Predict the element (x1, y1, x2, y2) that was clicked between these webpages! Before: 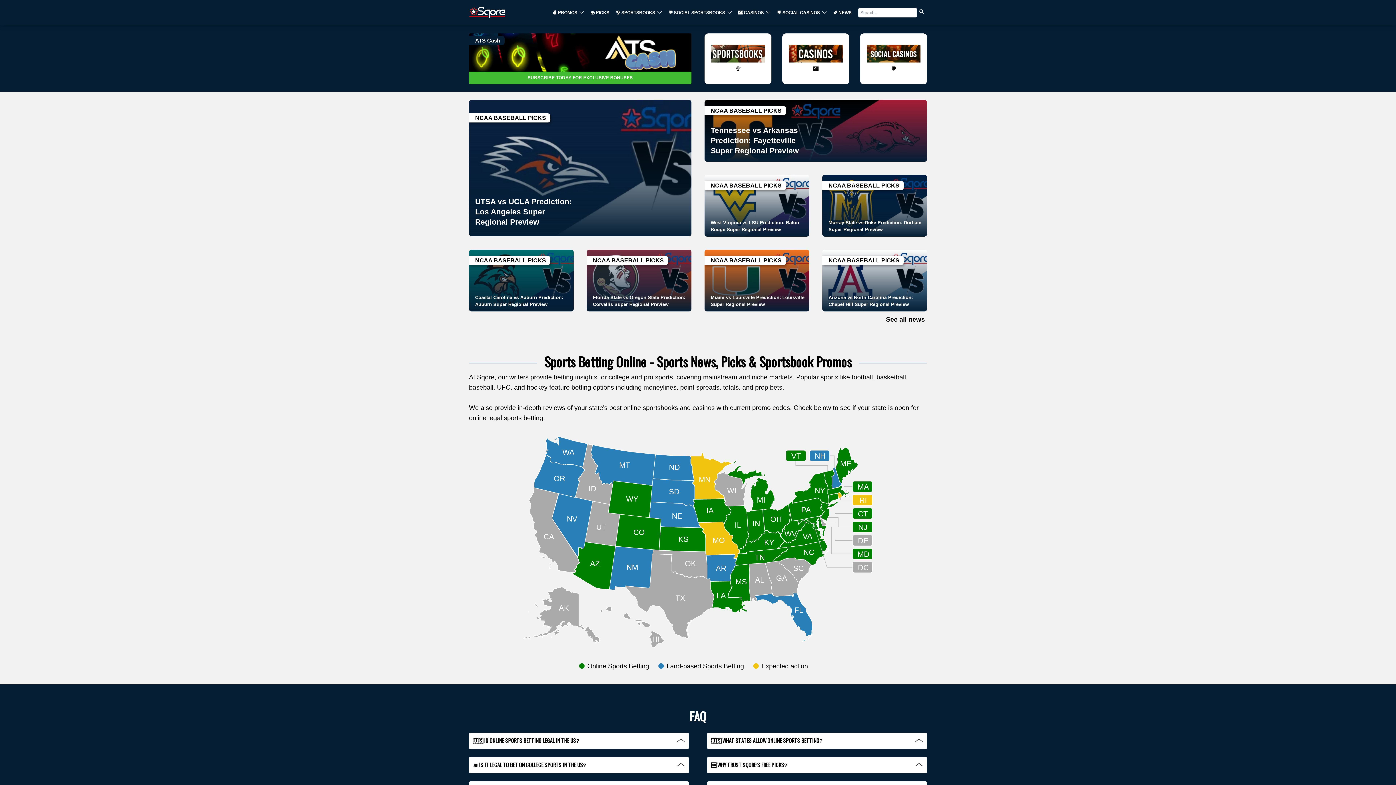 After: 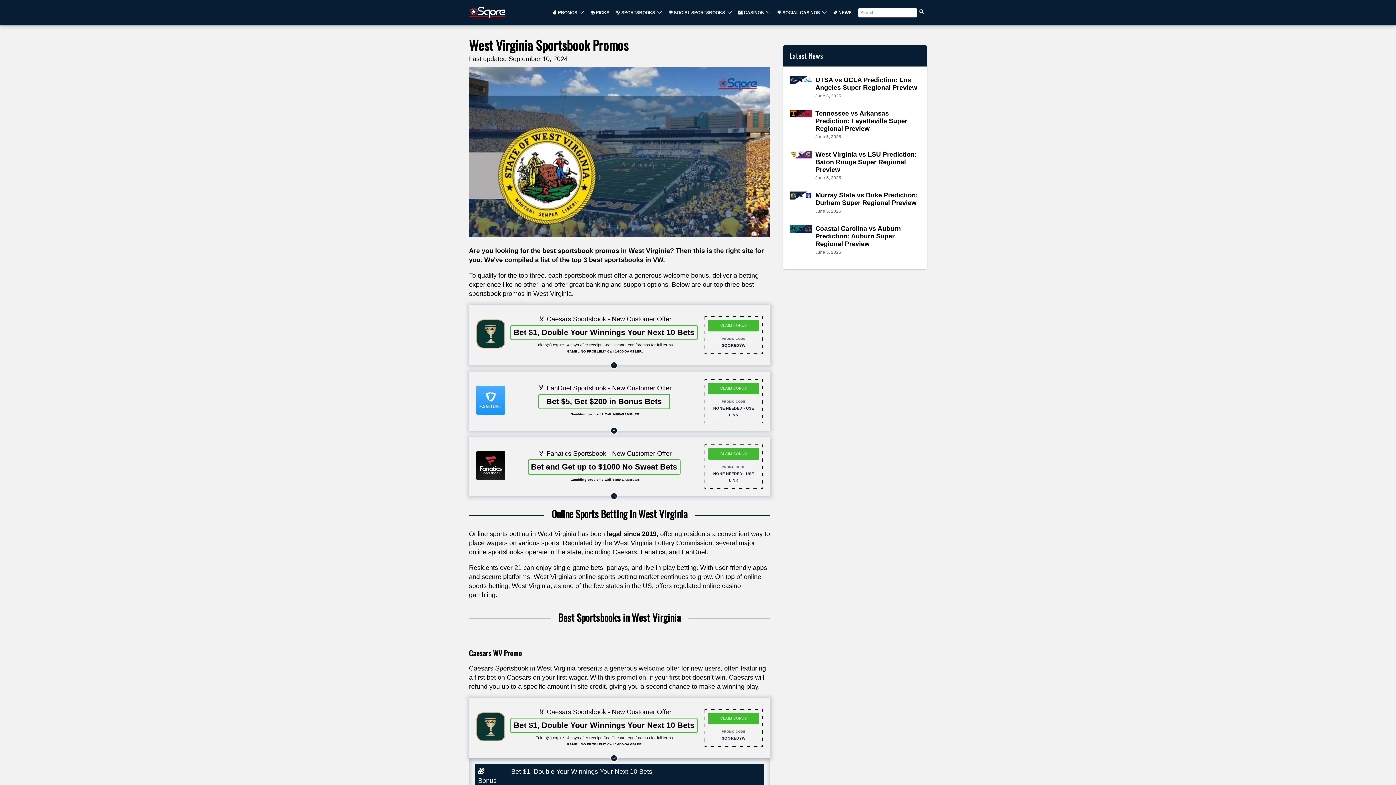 Action: bbox: (780, 514, 809, 543)